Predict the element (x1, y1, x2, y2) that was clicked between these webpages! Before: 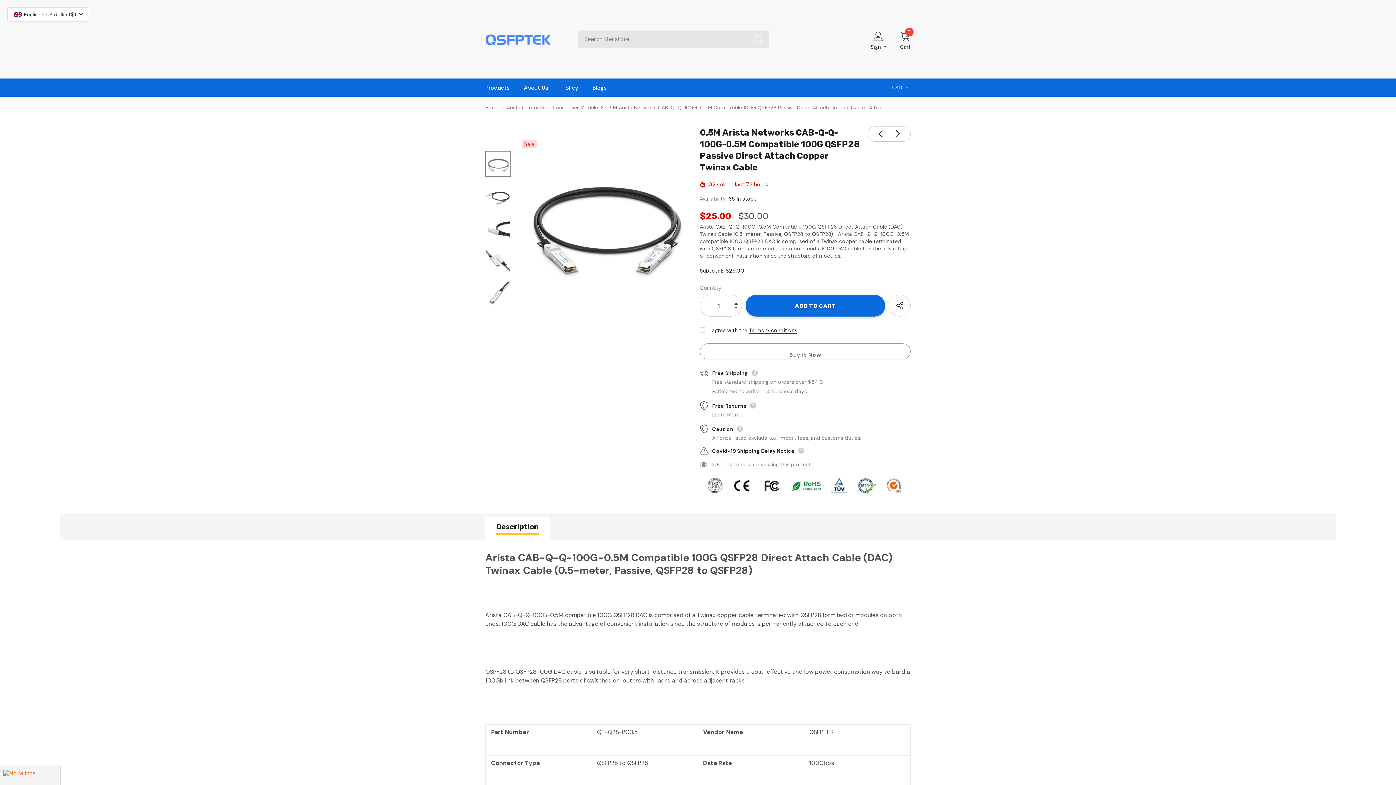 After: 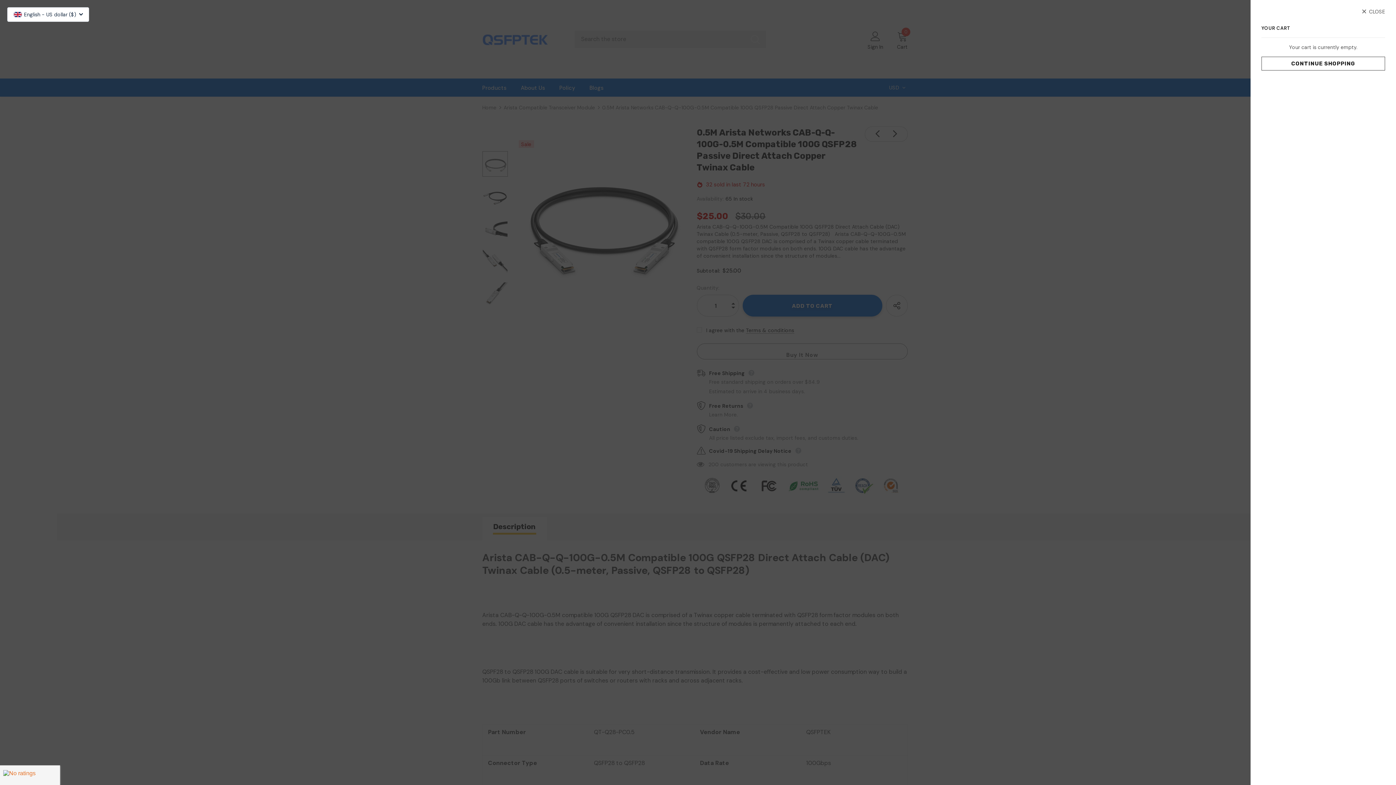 Action: label: 0
Cart bbox: (900, 31, 910, 51)